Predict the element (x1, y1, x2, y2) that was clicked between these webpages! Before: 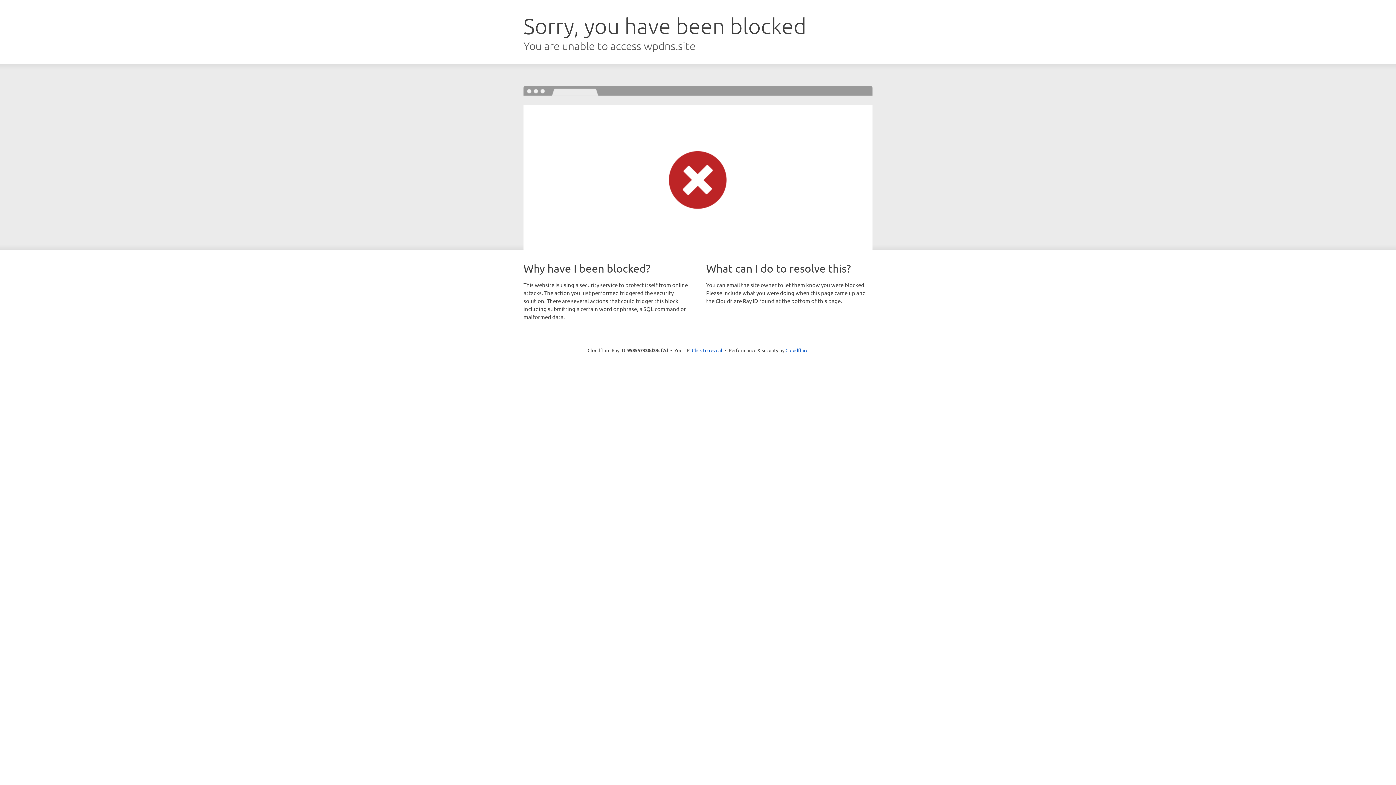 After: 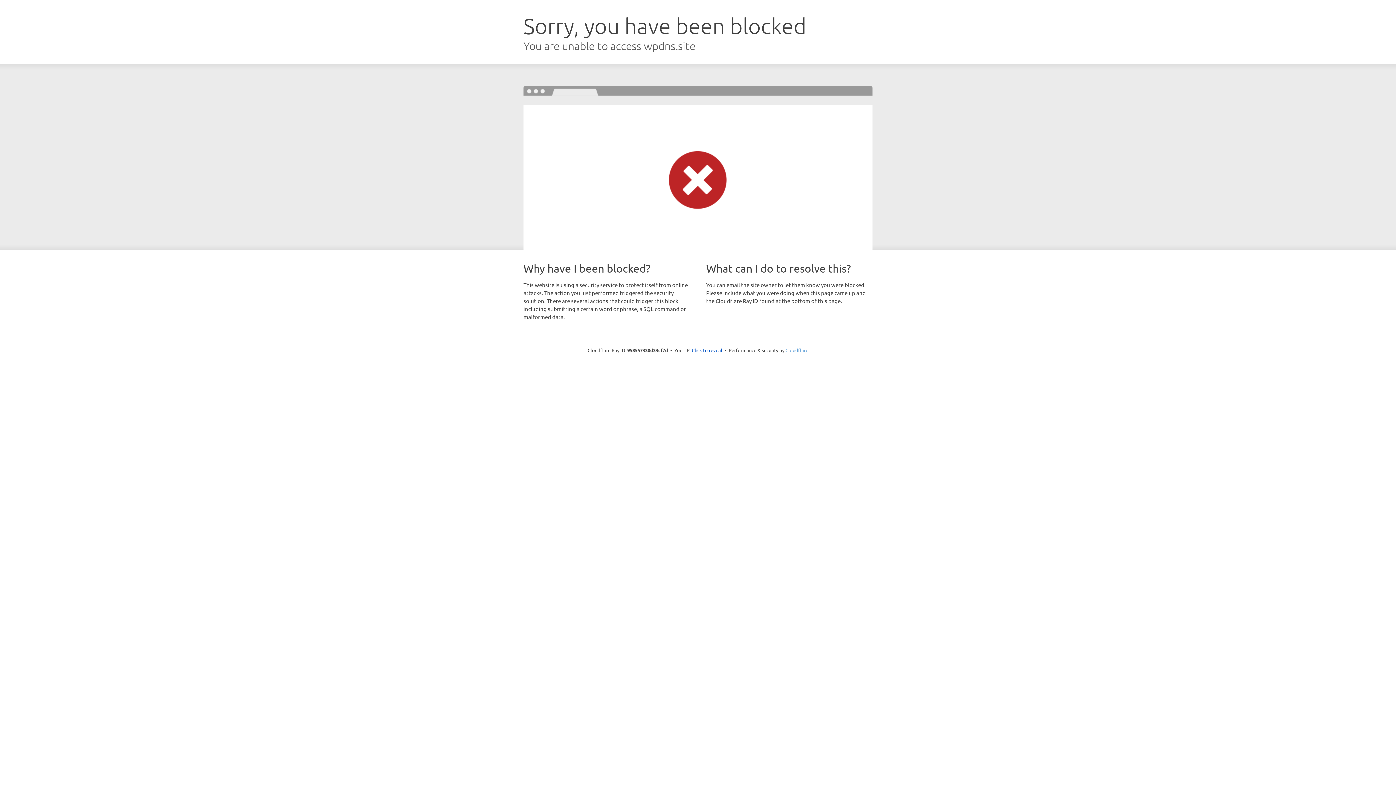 Action: bbox: (785, 347, 808, 353) label: Cloudflare